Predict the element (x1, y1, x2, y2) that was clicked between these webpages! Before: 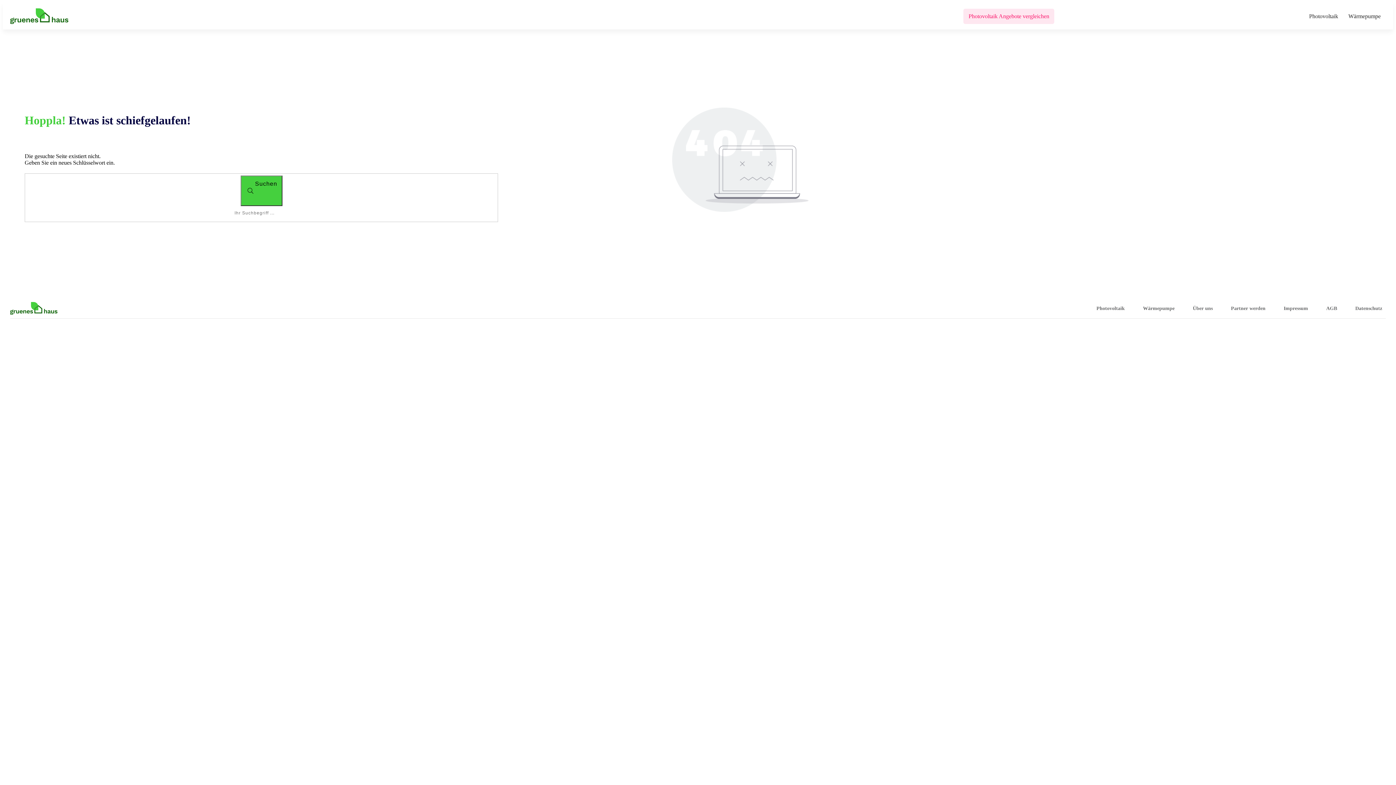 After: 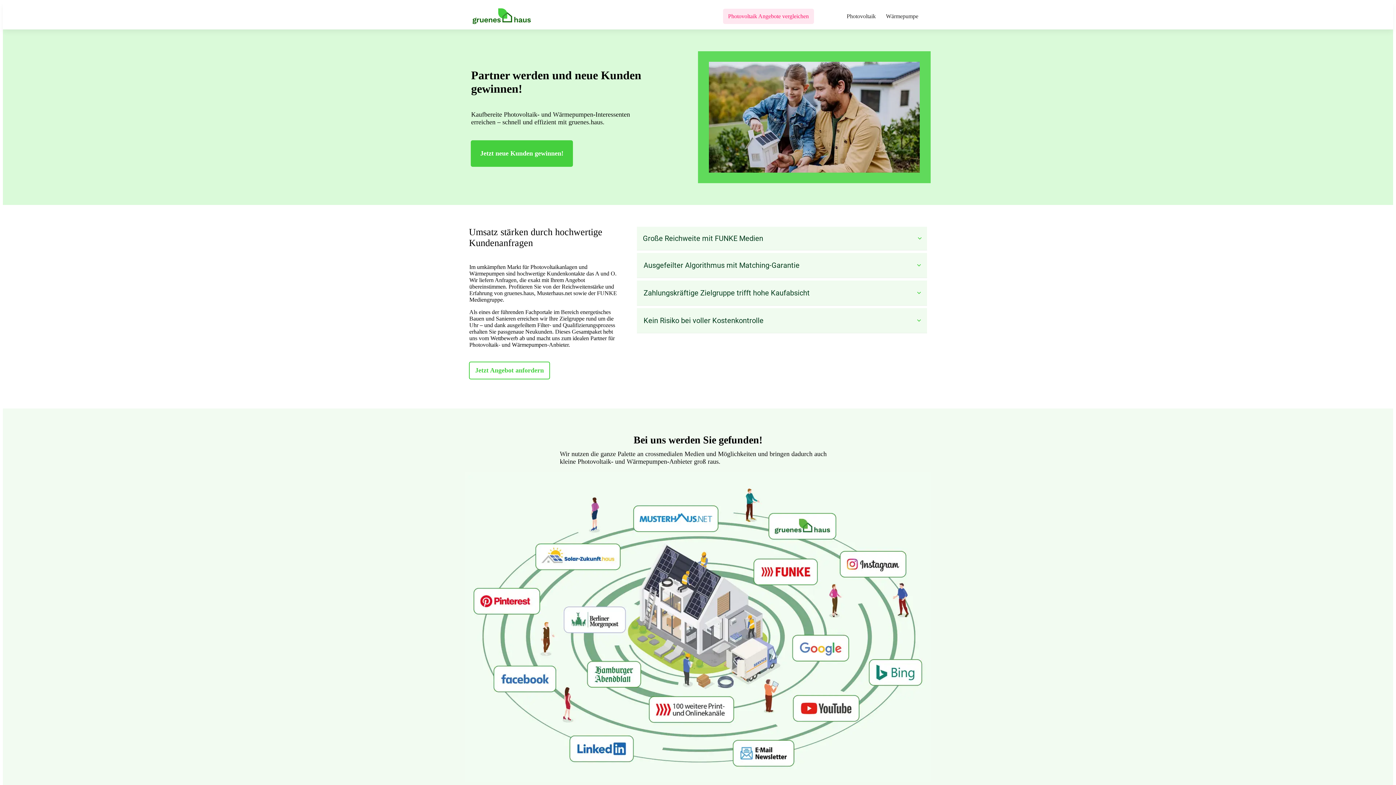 Action: label: Partner werden bbox: (1231, 303, 1265, 313)